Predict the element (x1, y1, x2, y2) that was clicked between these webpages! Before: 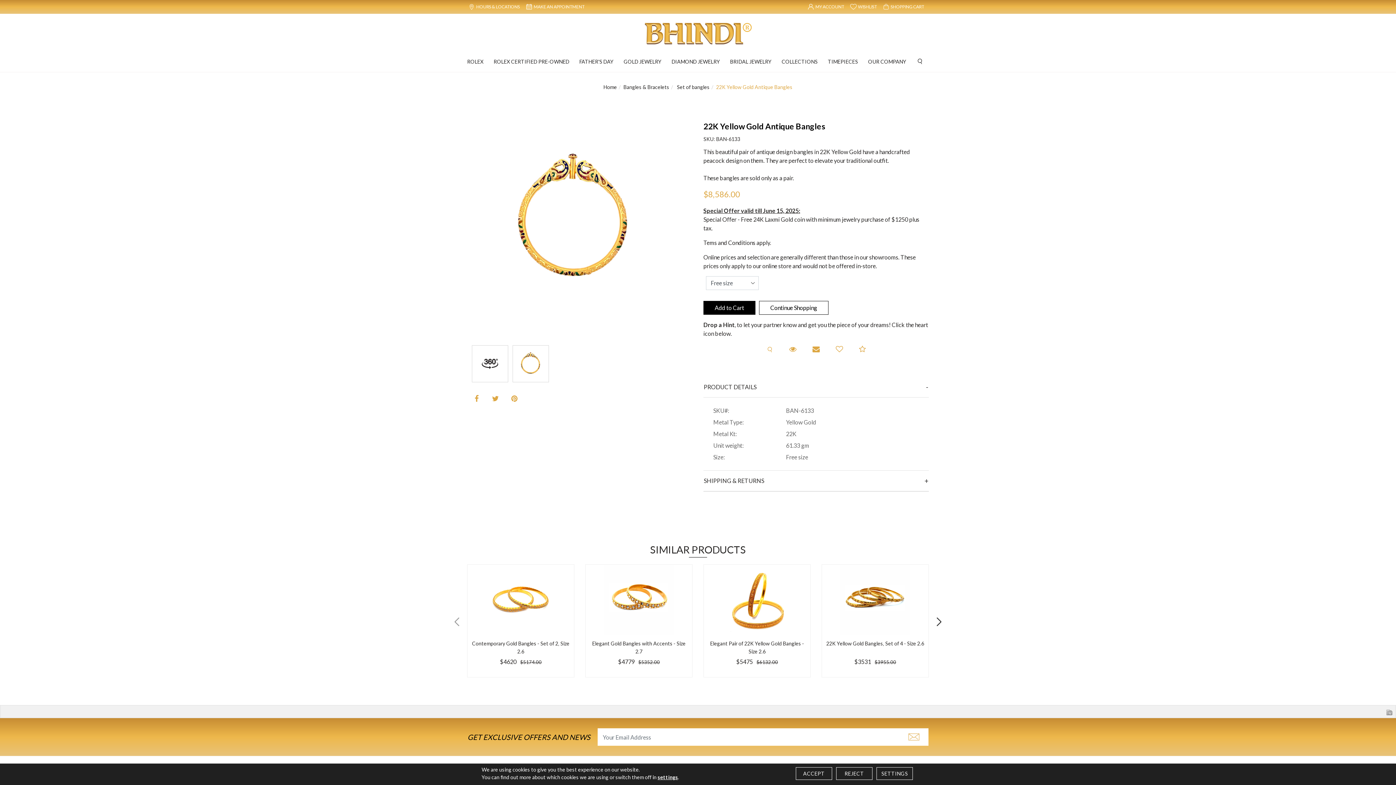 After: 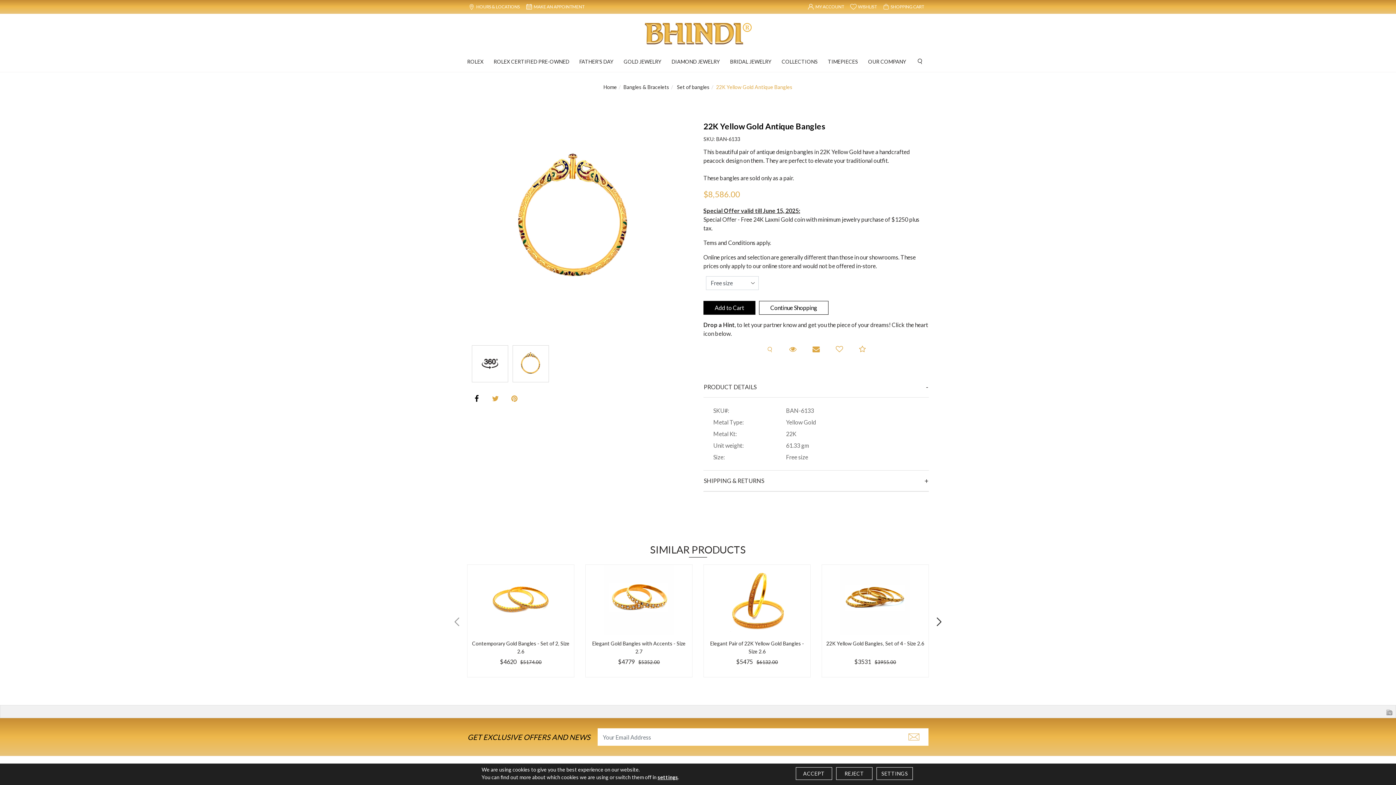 Action: bbox: (470, 392, 482, 404)